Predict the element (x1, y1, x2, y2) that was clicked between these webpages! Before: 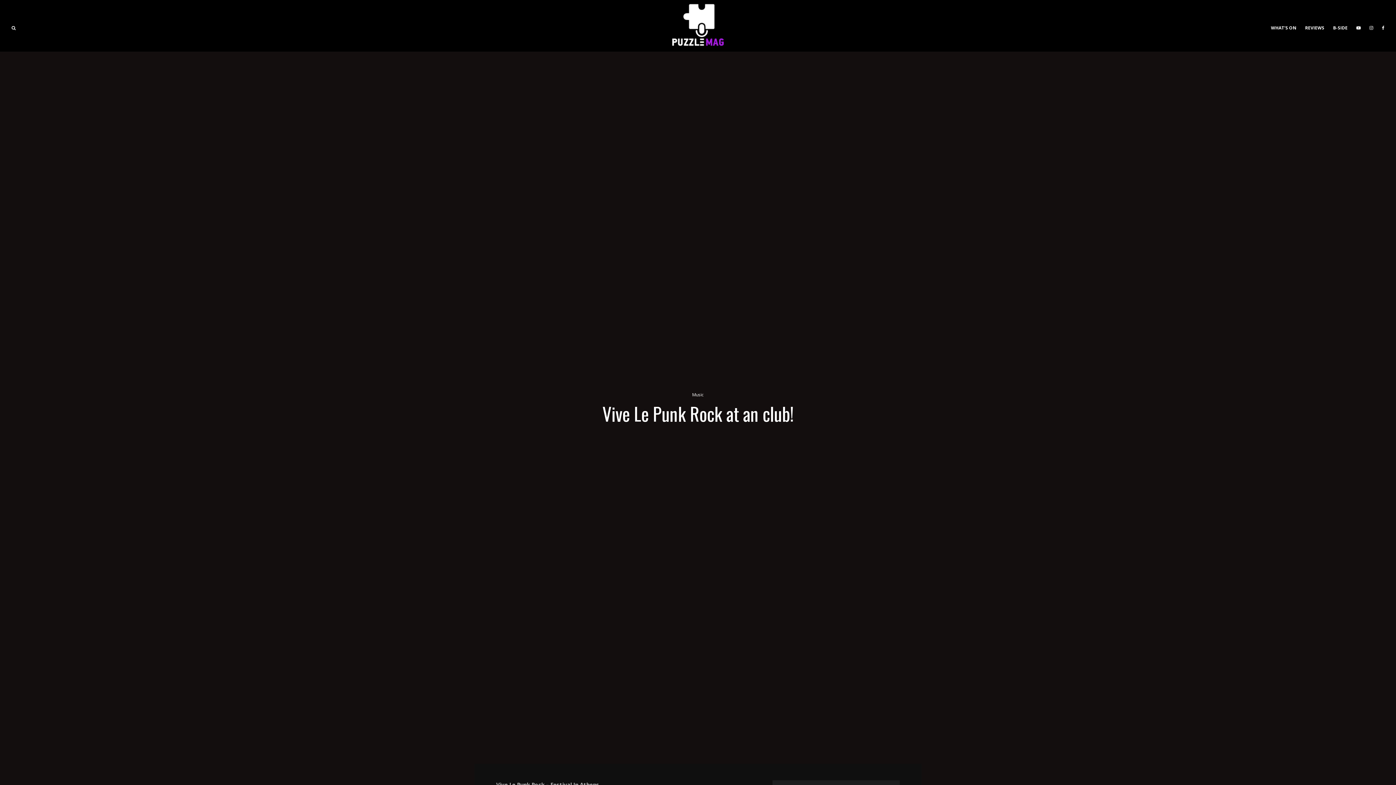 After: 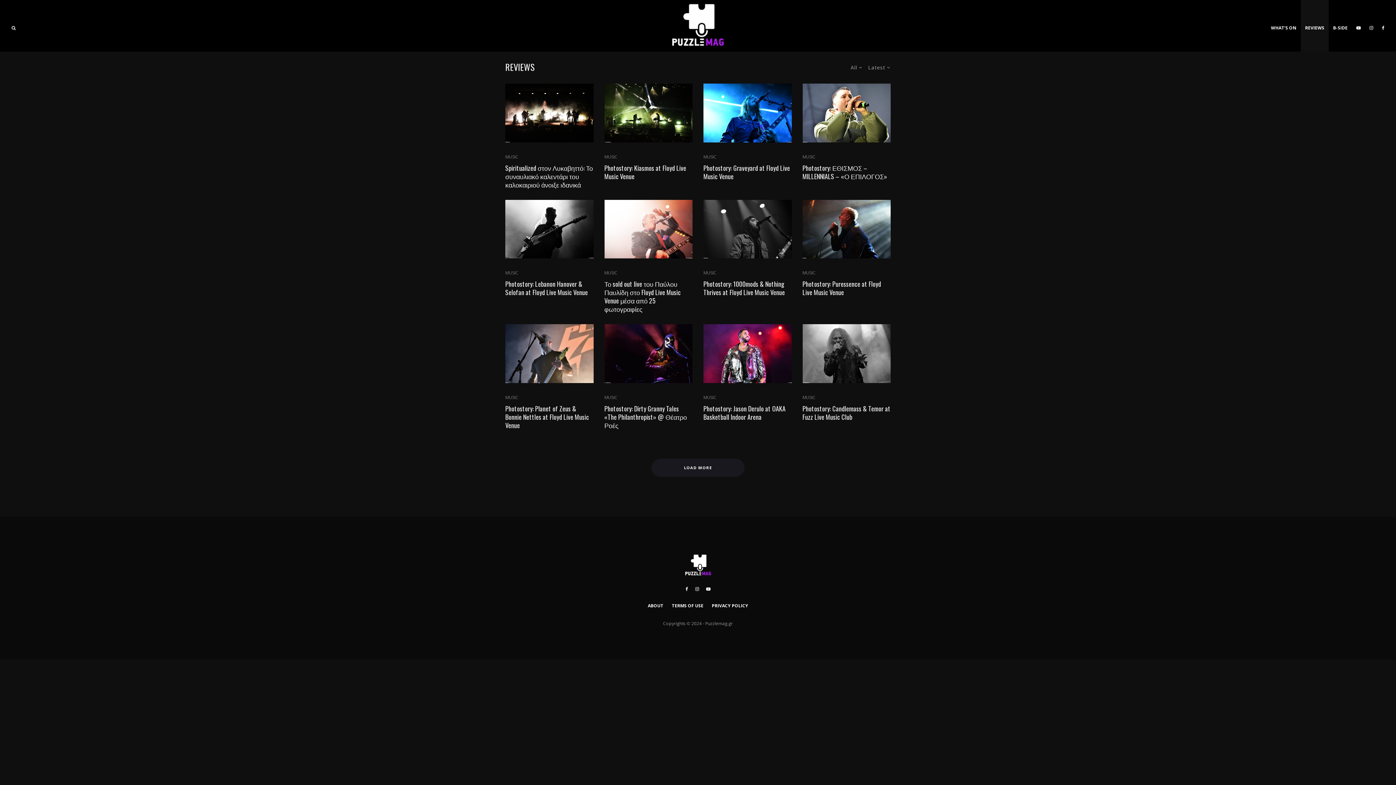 Action: bbox: (1301, 0, 1329, 51) label: REVIEWS